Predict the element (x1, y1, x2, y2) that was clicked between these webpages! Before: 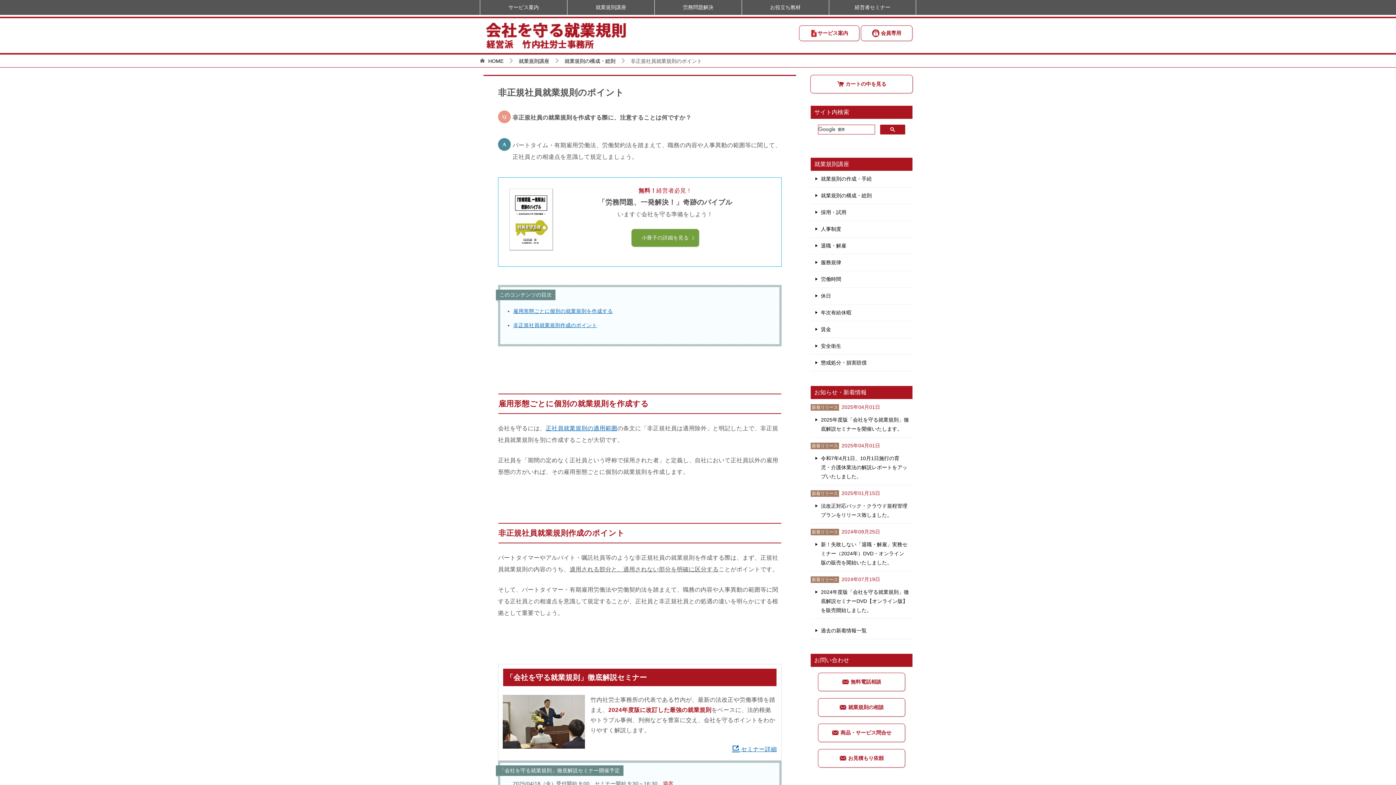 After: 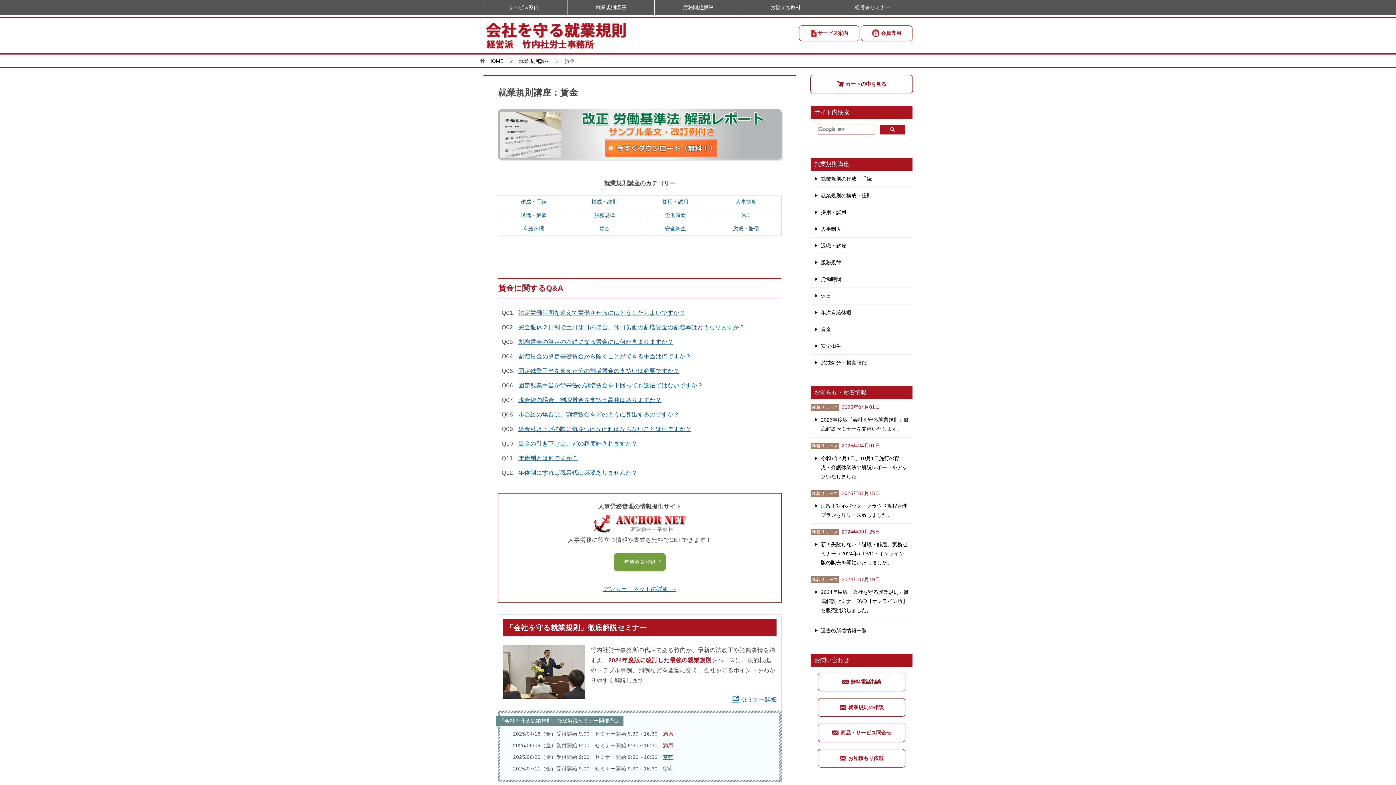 Action: bbox: (810, 321, 912, 337) label: 賃金